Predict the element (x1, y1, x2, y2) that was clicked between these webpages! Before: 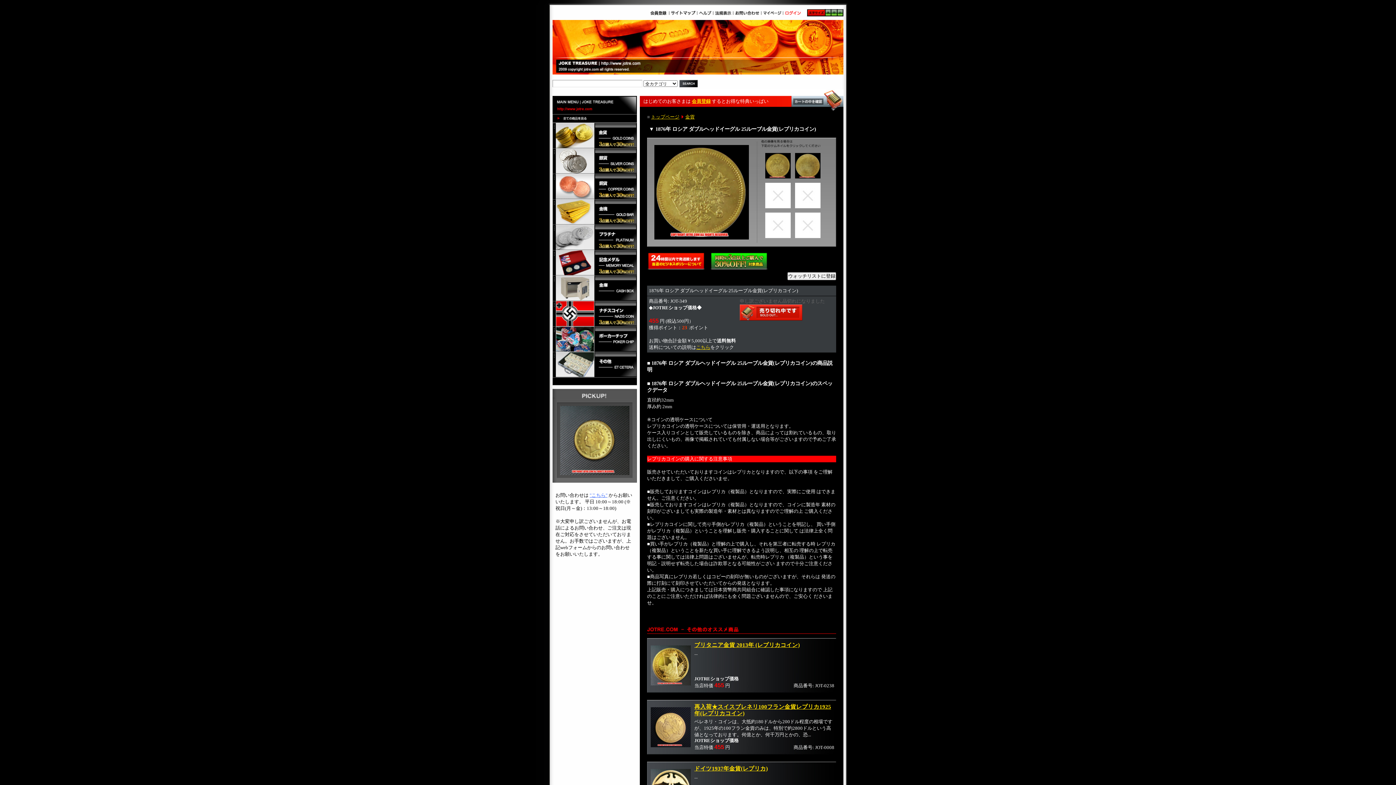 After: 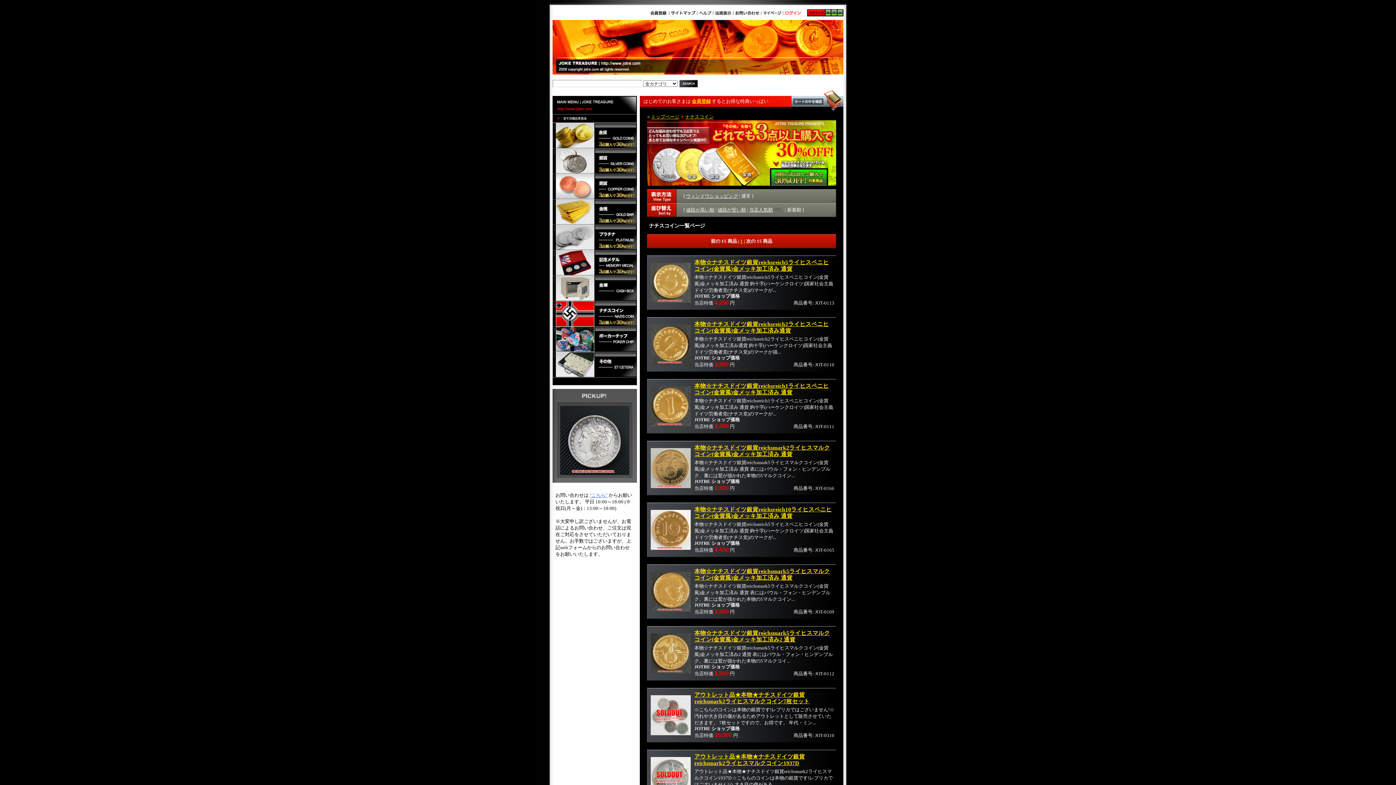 Action: bbox: (552, 322, 637, 327)